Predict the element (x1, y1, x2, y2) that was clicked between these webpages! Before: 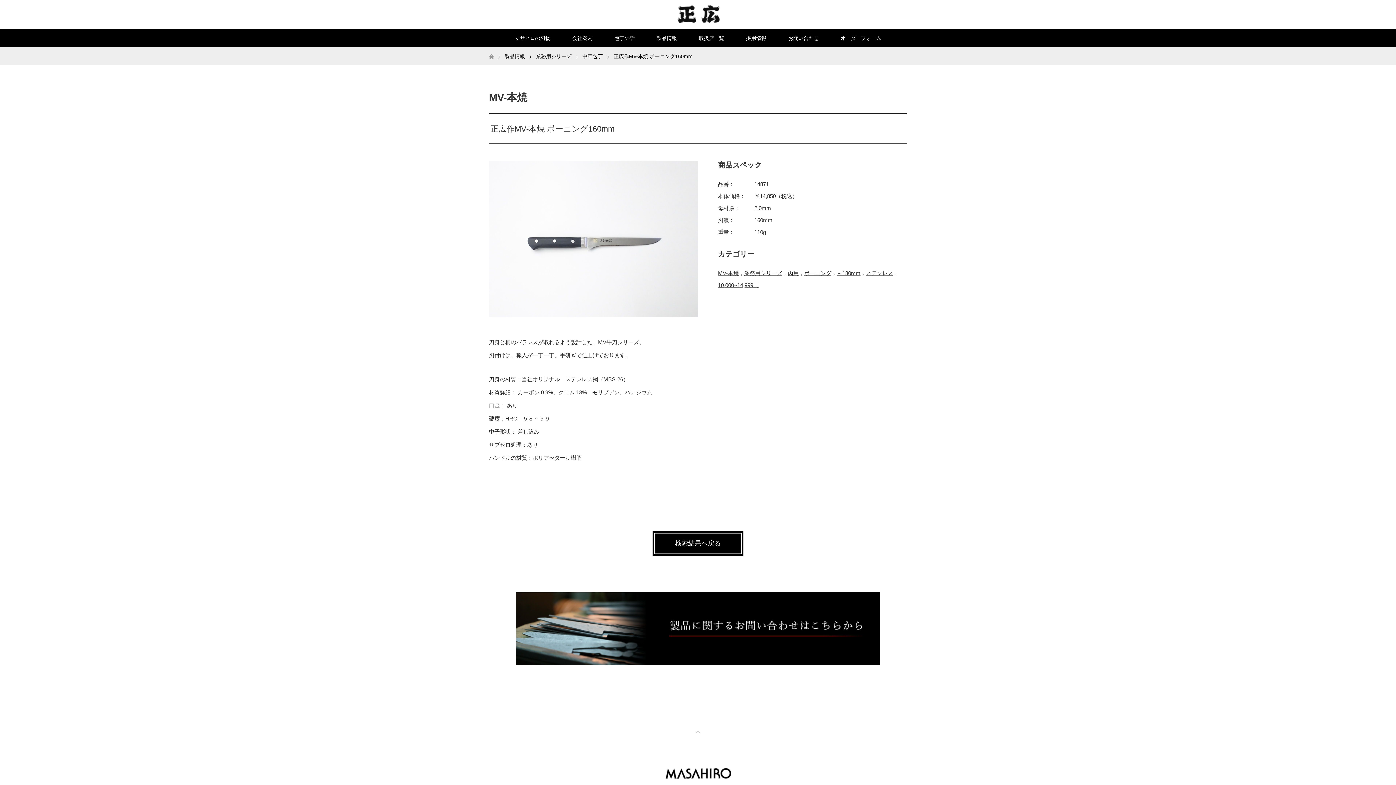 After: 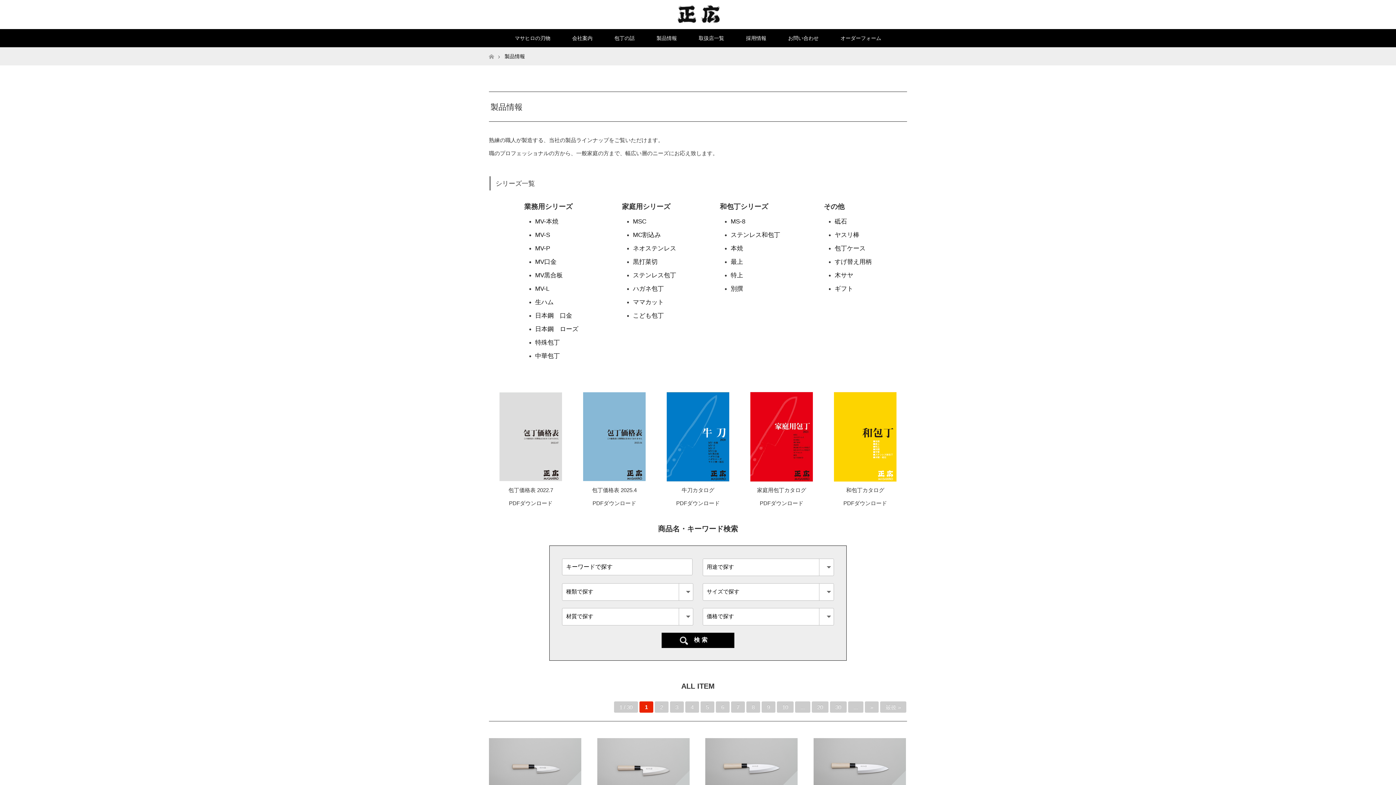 Action: bbox: (652, 530, 743, 556) label: 検索結果へ戻る